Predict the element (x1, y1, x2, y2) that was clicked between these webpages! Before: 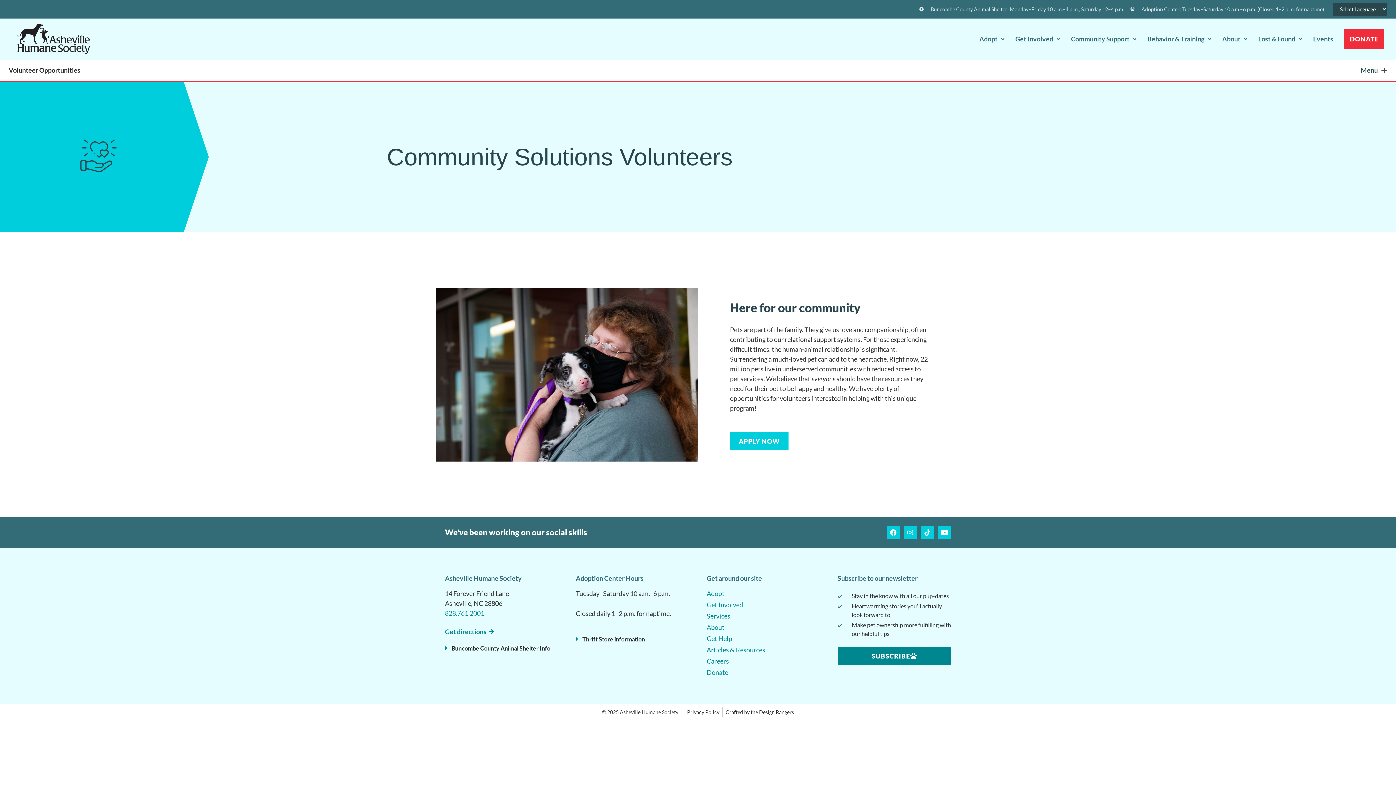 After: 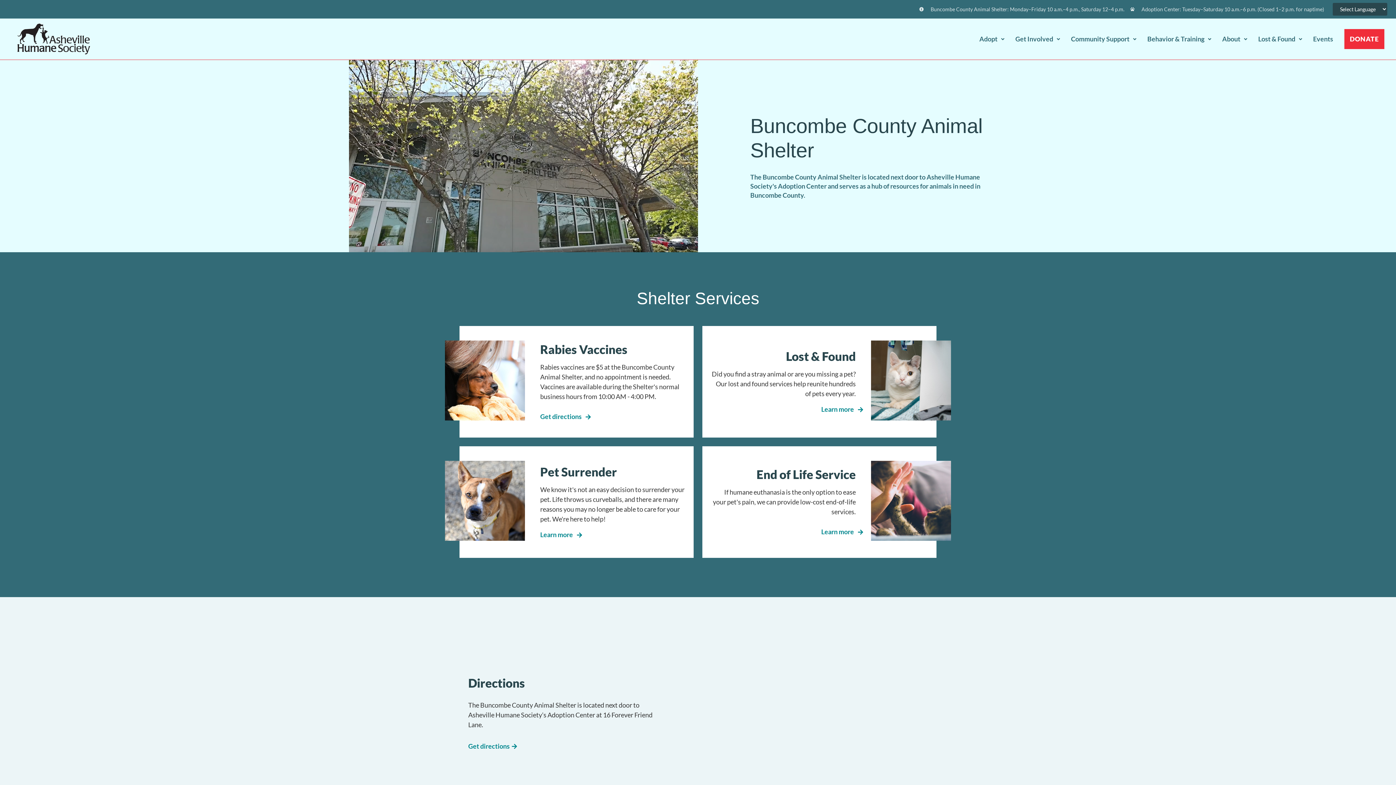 Action: label: Buncombe County Animal Shelter: Monday–Friday 10 a.m.–4 p.m., Saturday 12–4 p.m. bbox: (919, 4, 1124, 14)